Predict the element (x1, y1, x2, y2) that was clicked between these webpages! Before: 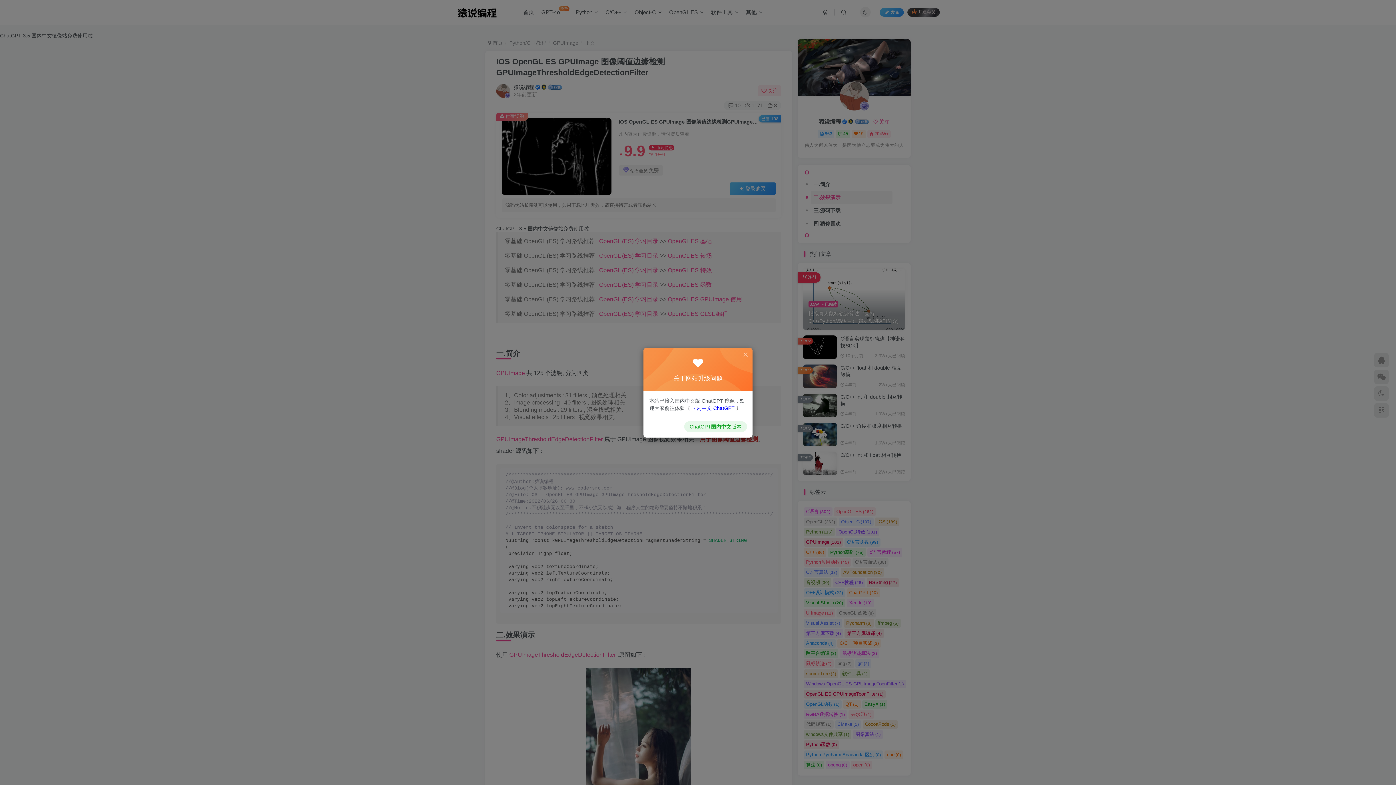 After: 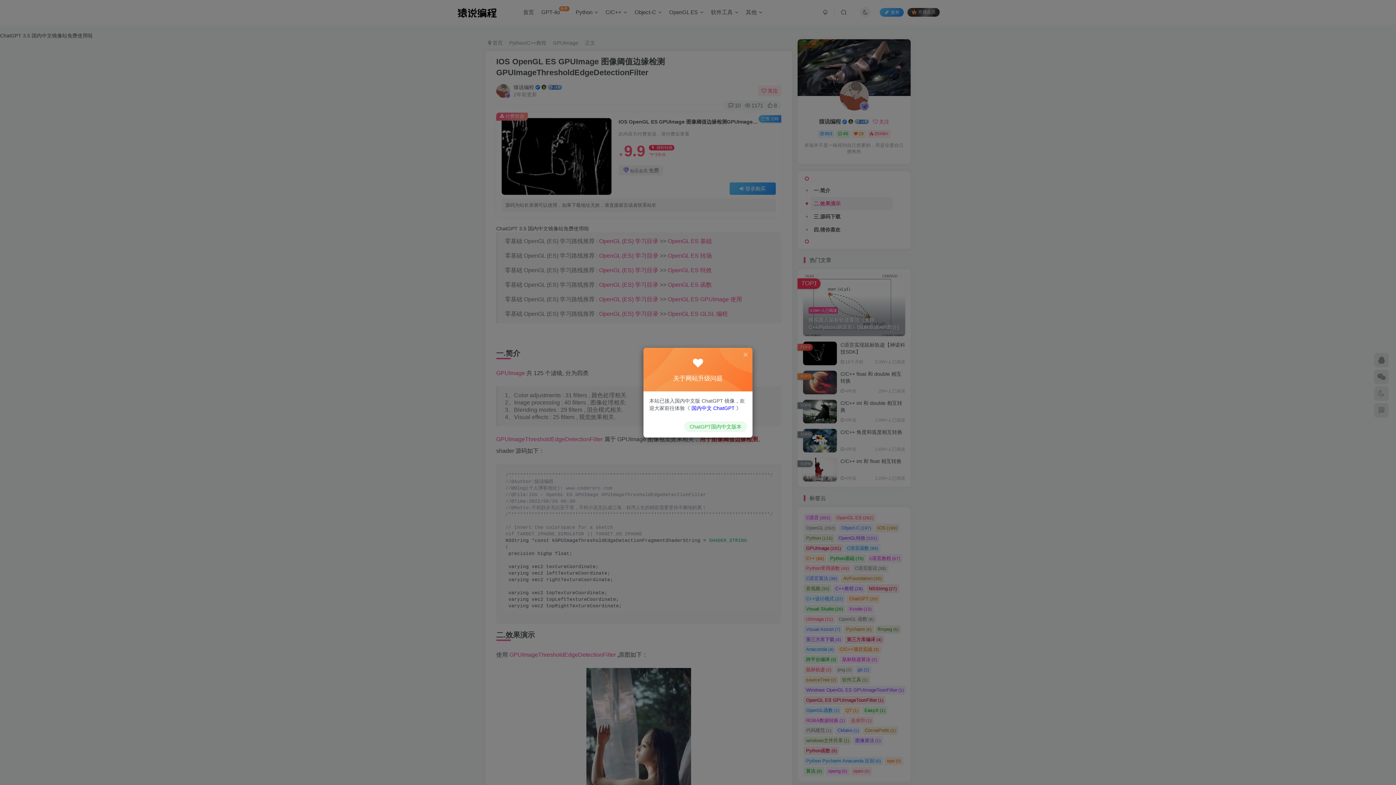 Action: label: ChatGPT国内中文版本 bbox: (684, 421, 747, 432)